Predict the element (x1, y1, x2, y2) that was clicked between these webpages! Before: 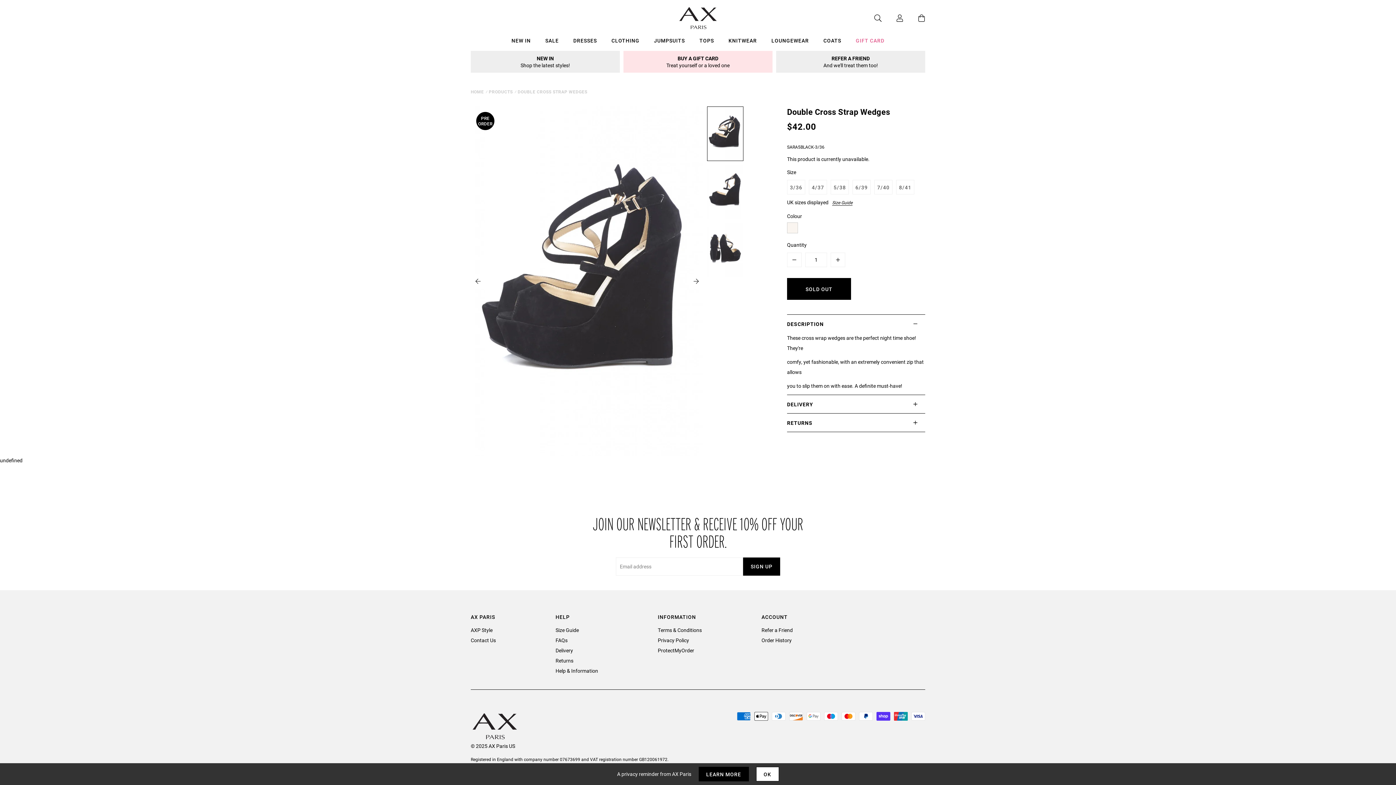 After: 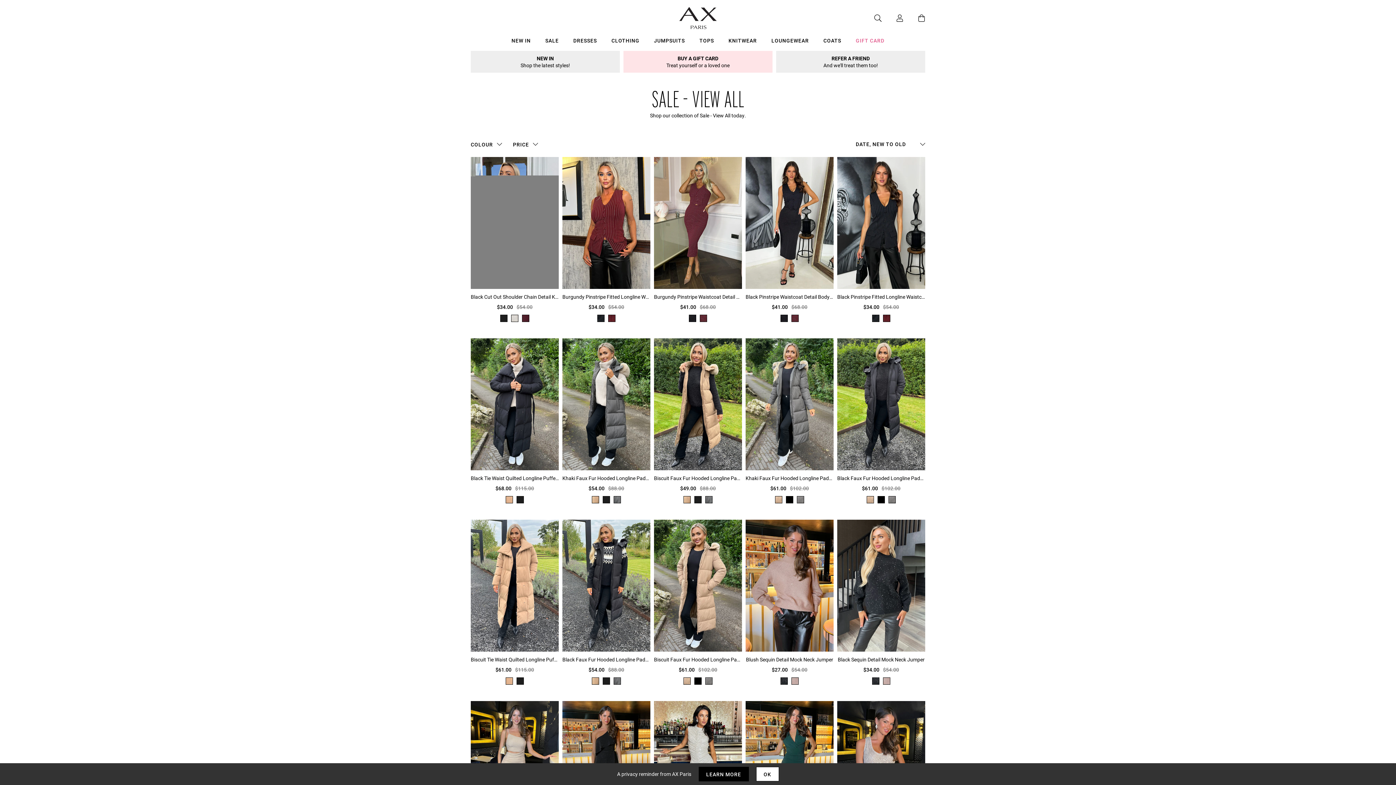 Action: bbox: (538, 36, 566, 47) label: Sale